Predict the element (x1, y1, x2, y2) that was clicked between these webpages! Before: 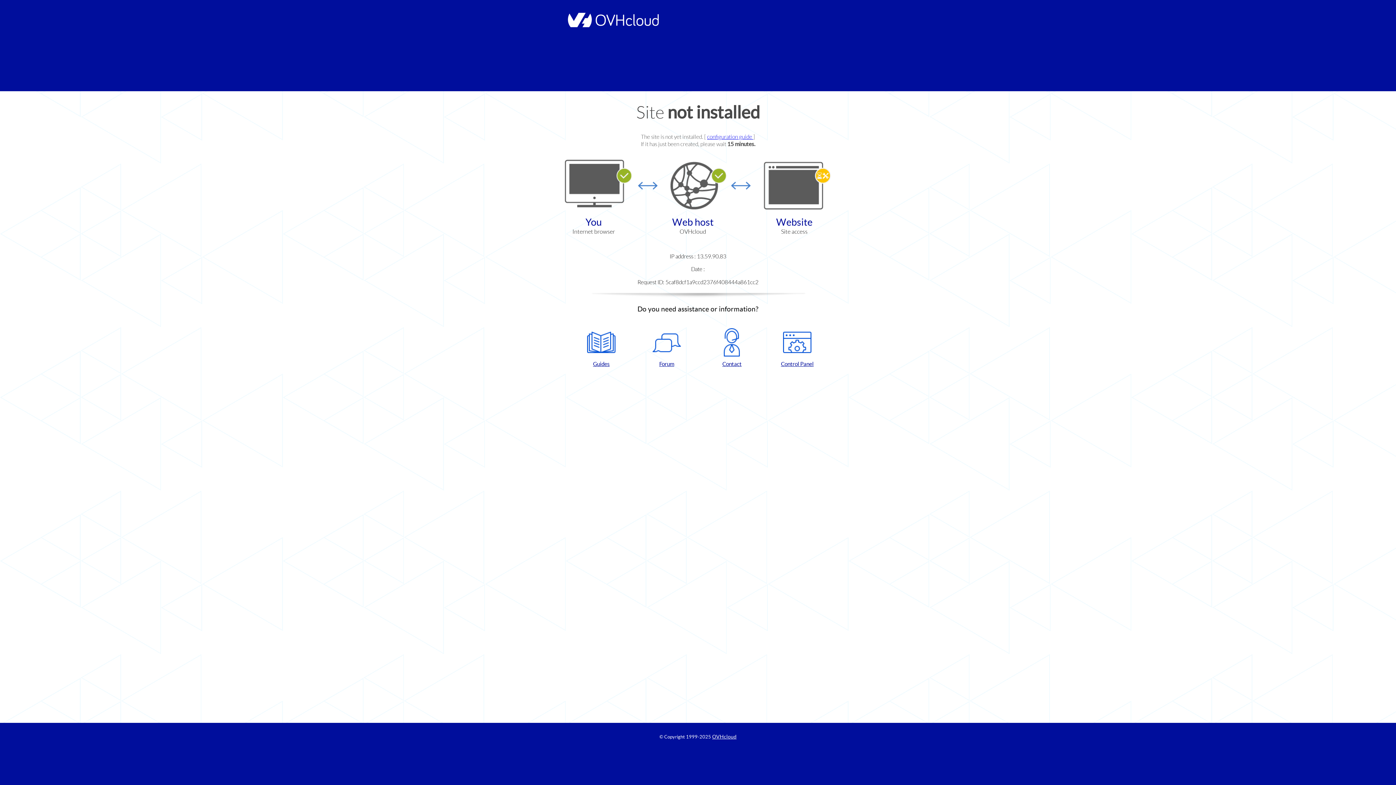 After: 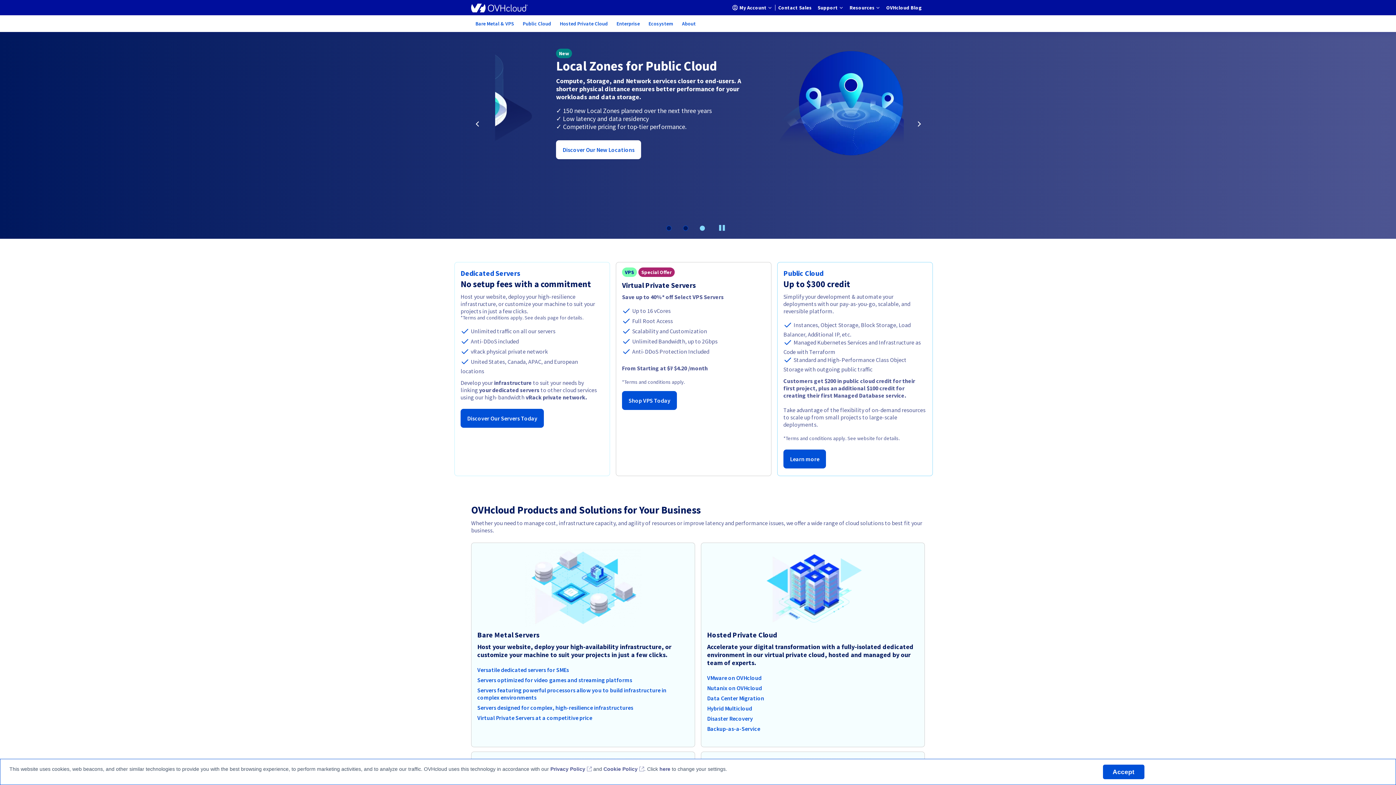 Action: bbox: (712, 734, 736, 740) label: OVHcloud